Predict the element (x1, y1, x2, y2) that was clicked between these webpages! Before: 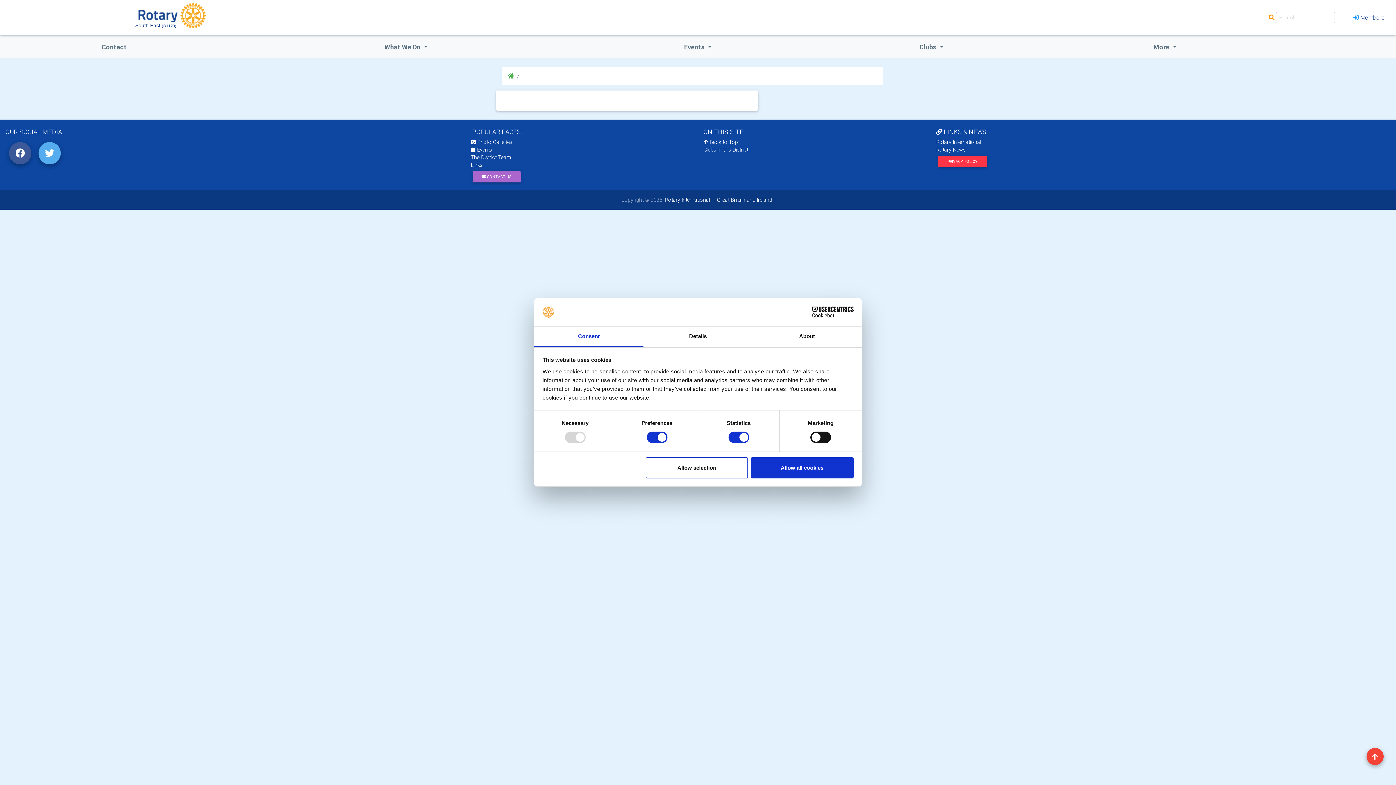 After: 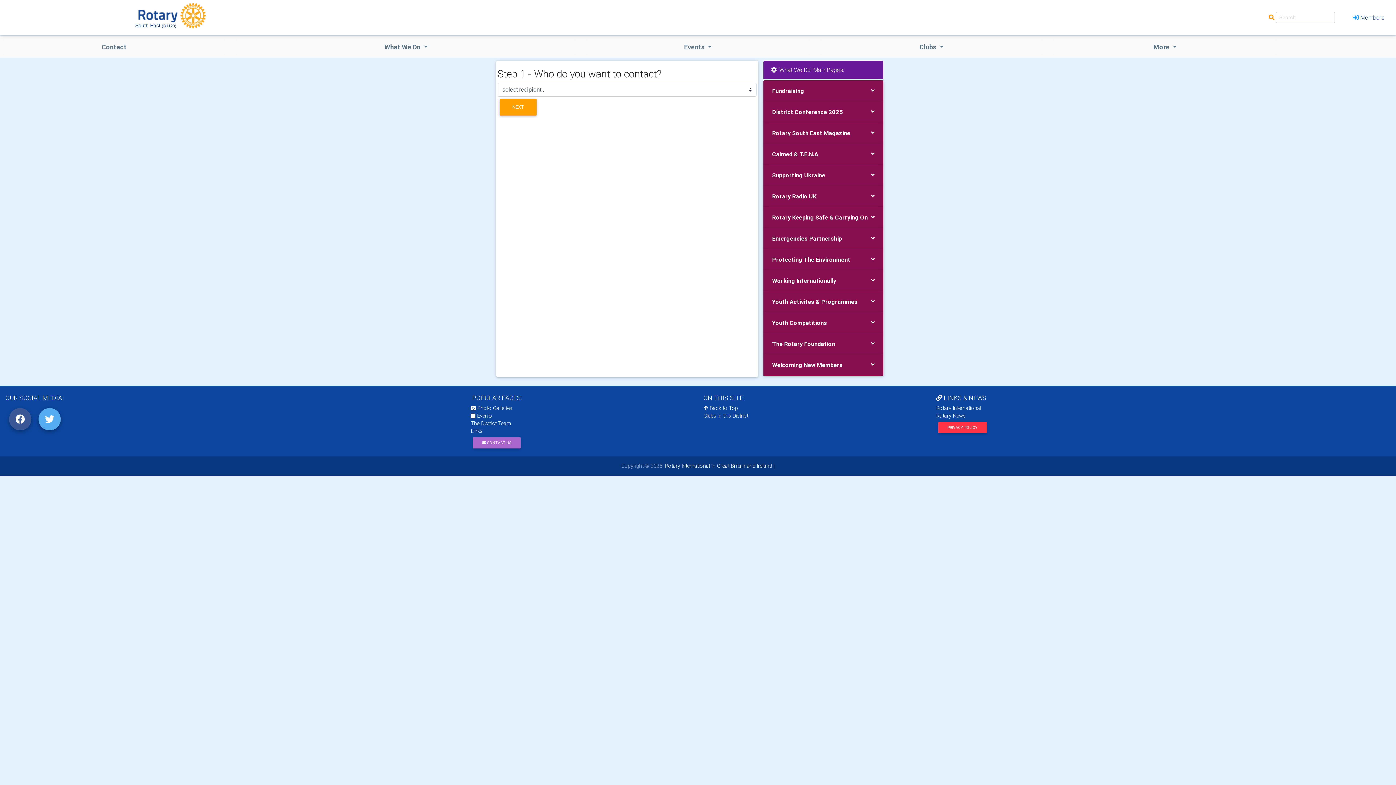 Action: bbox: (2, 39, 225, 54) label: Contact